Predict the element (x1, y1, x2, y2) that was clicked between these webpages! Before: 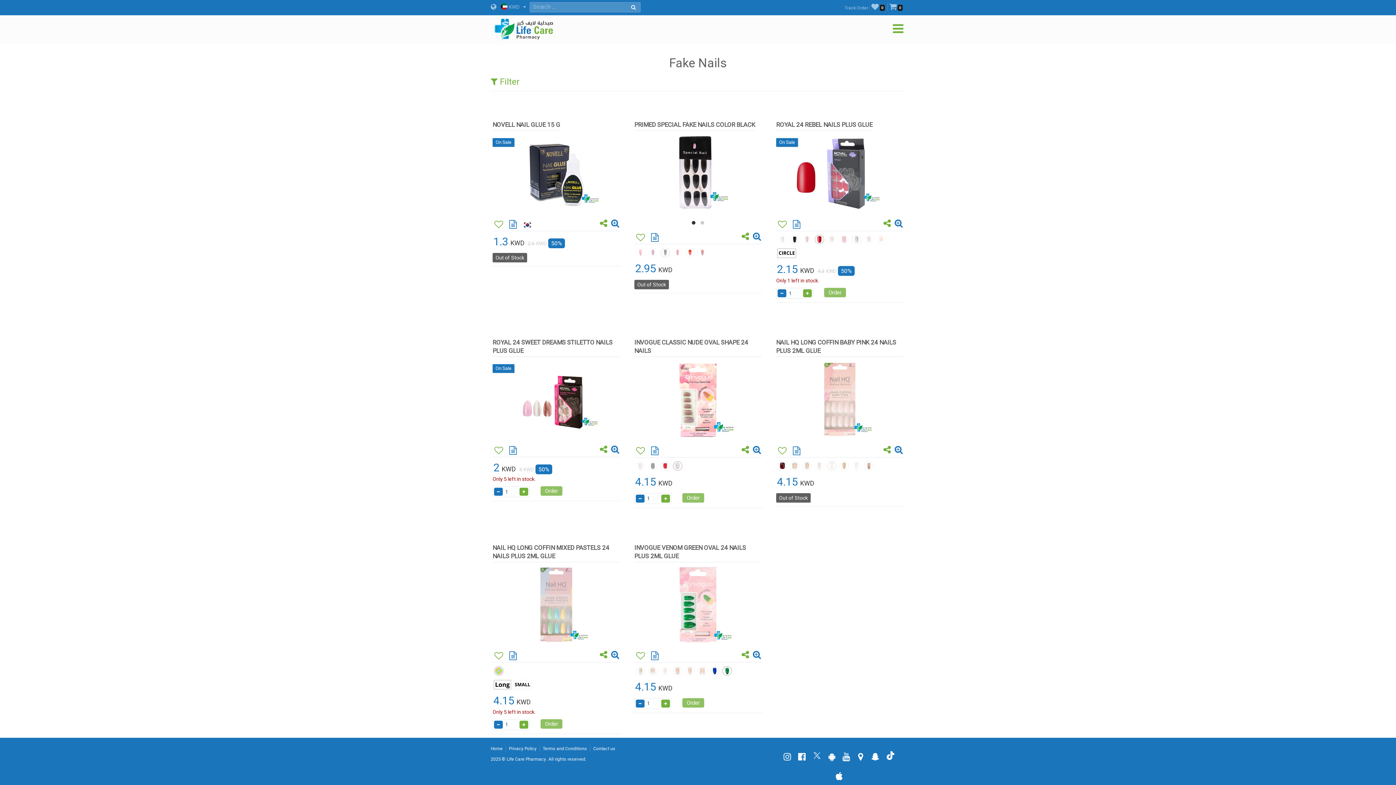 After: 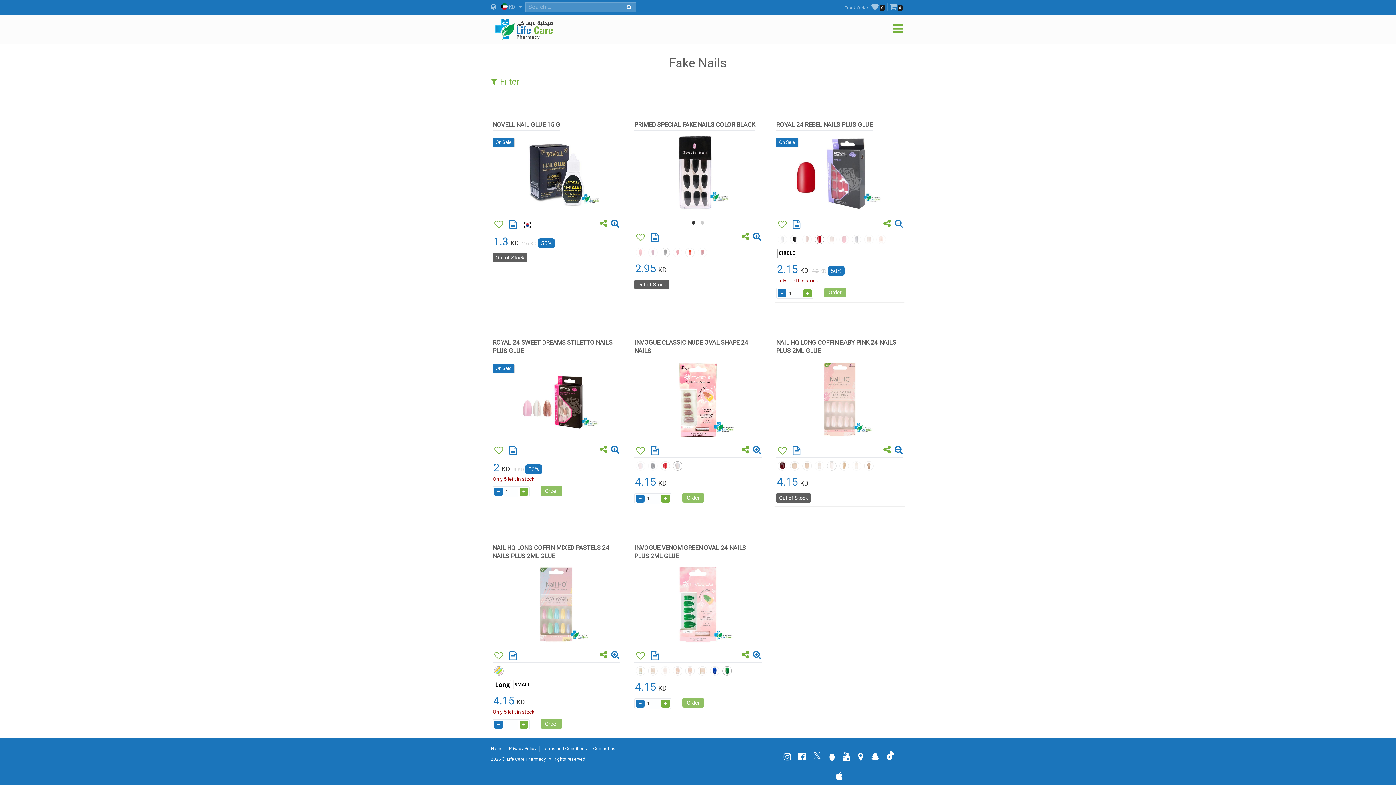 Action: bbox: (626, 4, 640, 10)